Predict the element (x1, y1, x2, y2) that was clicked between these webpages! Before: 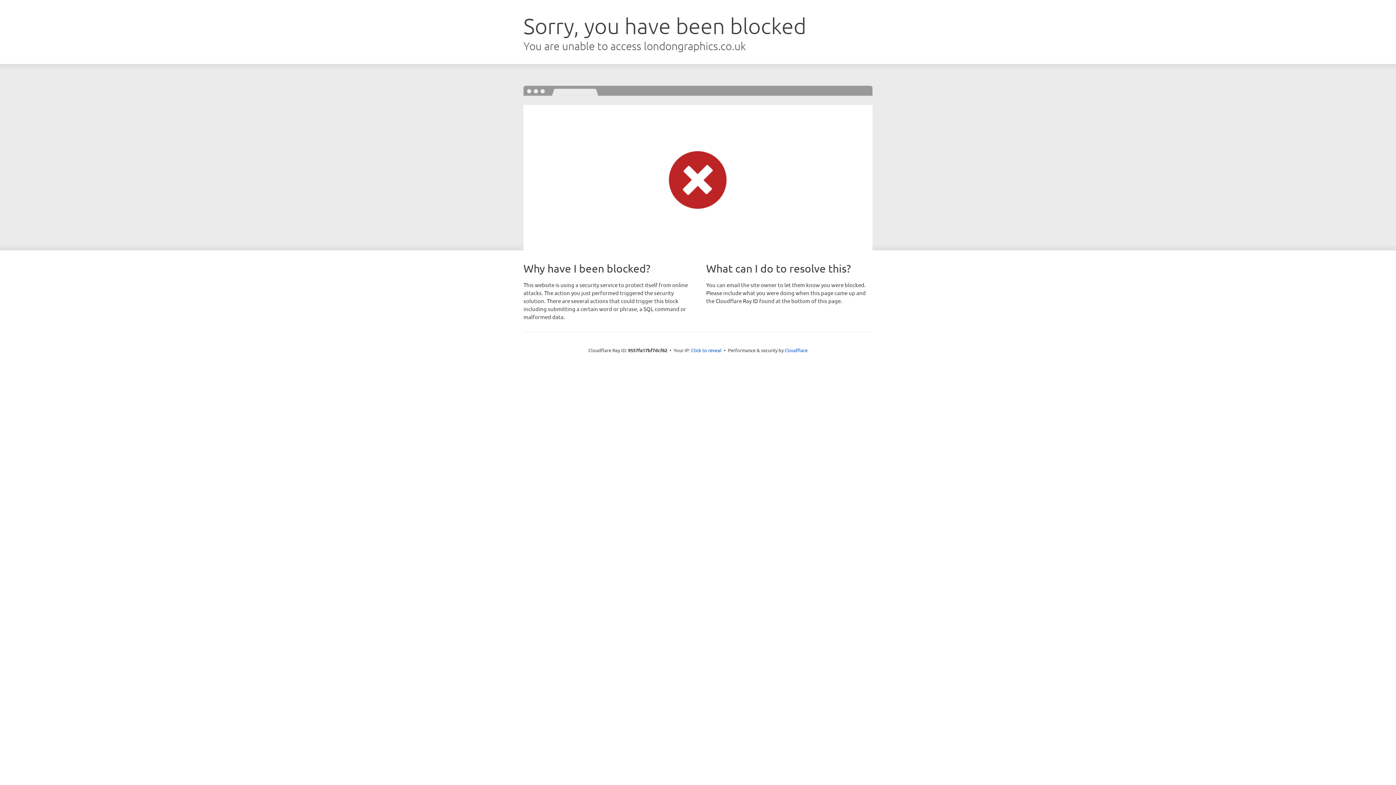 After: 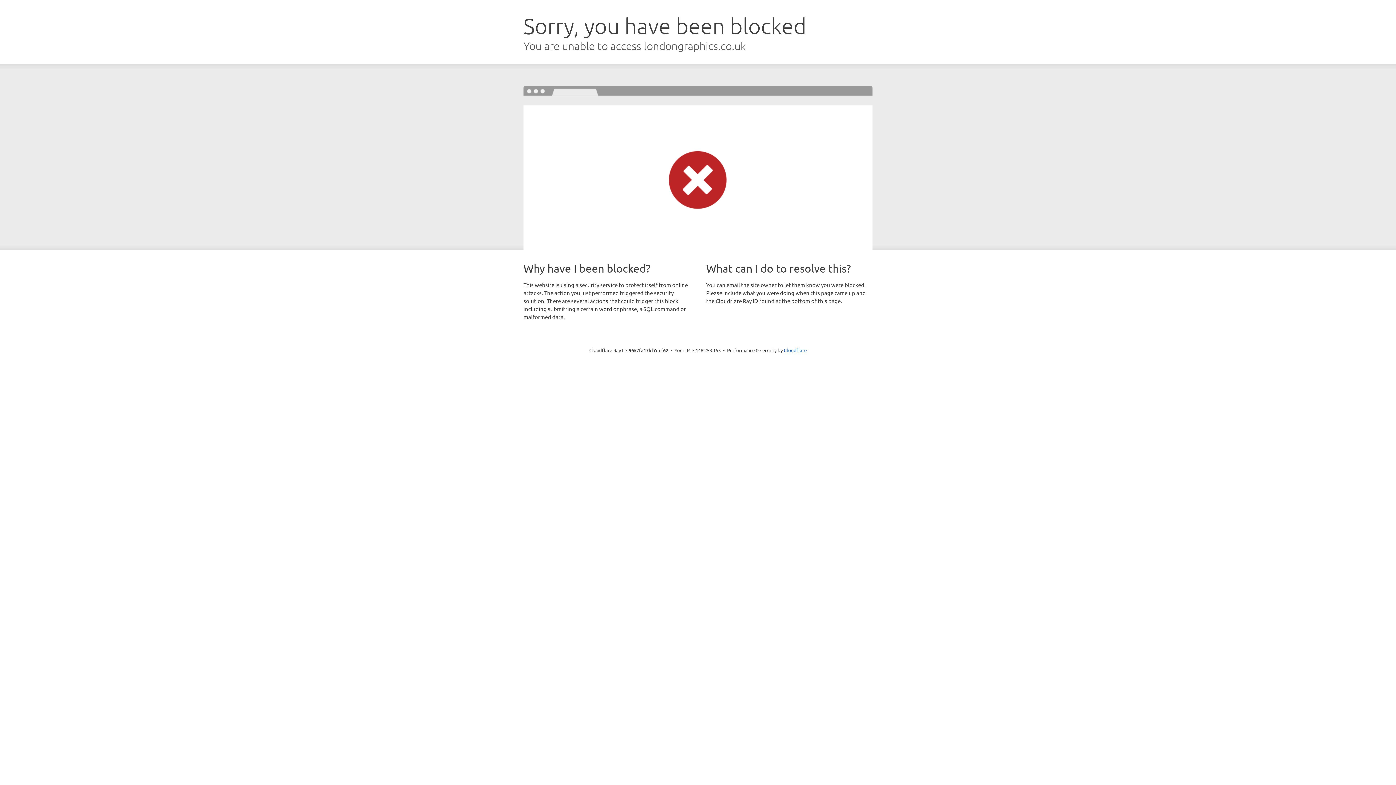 Action: bbox: (691, 346, 721, 353) label: Click to reveal